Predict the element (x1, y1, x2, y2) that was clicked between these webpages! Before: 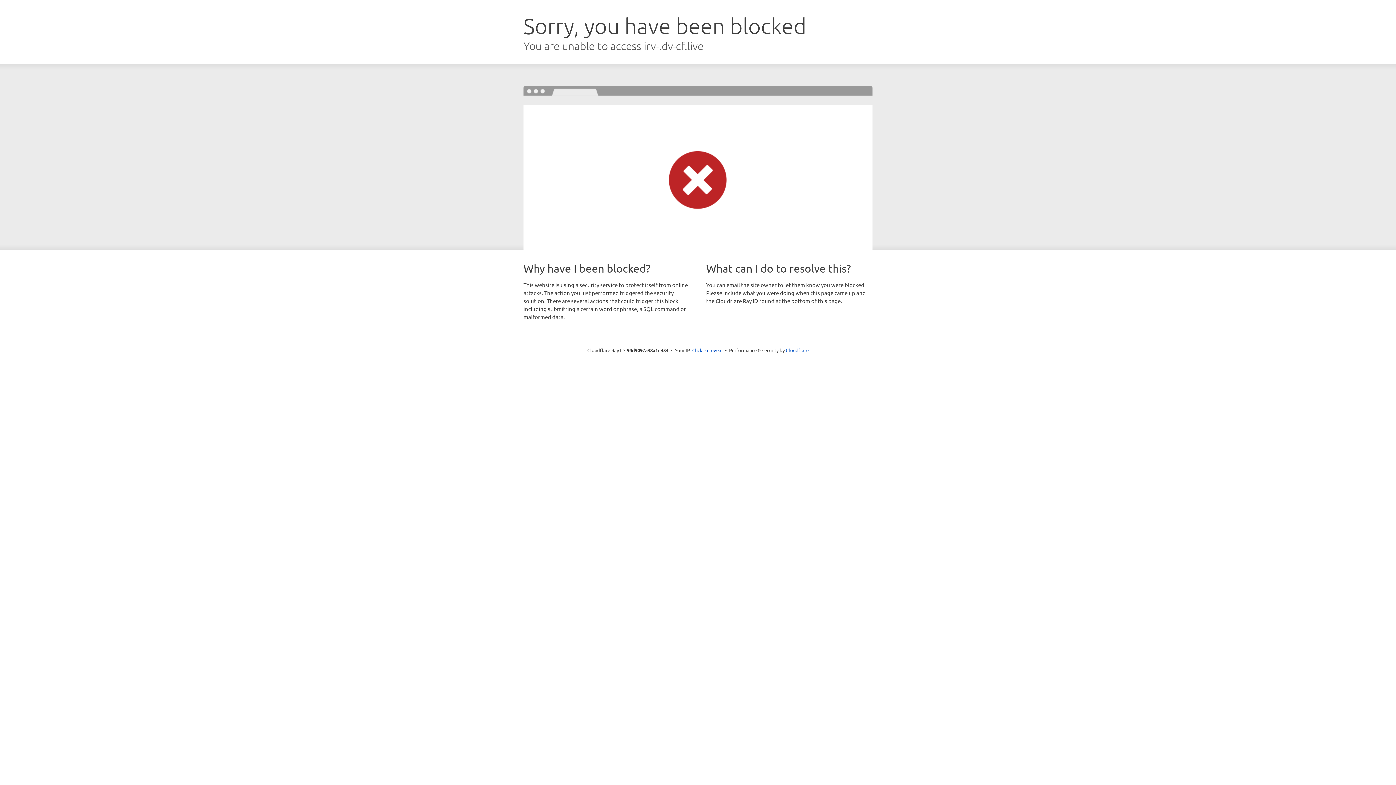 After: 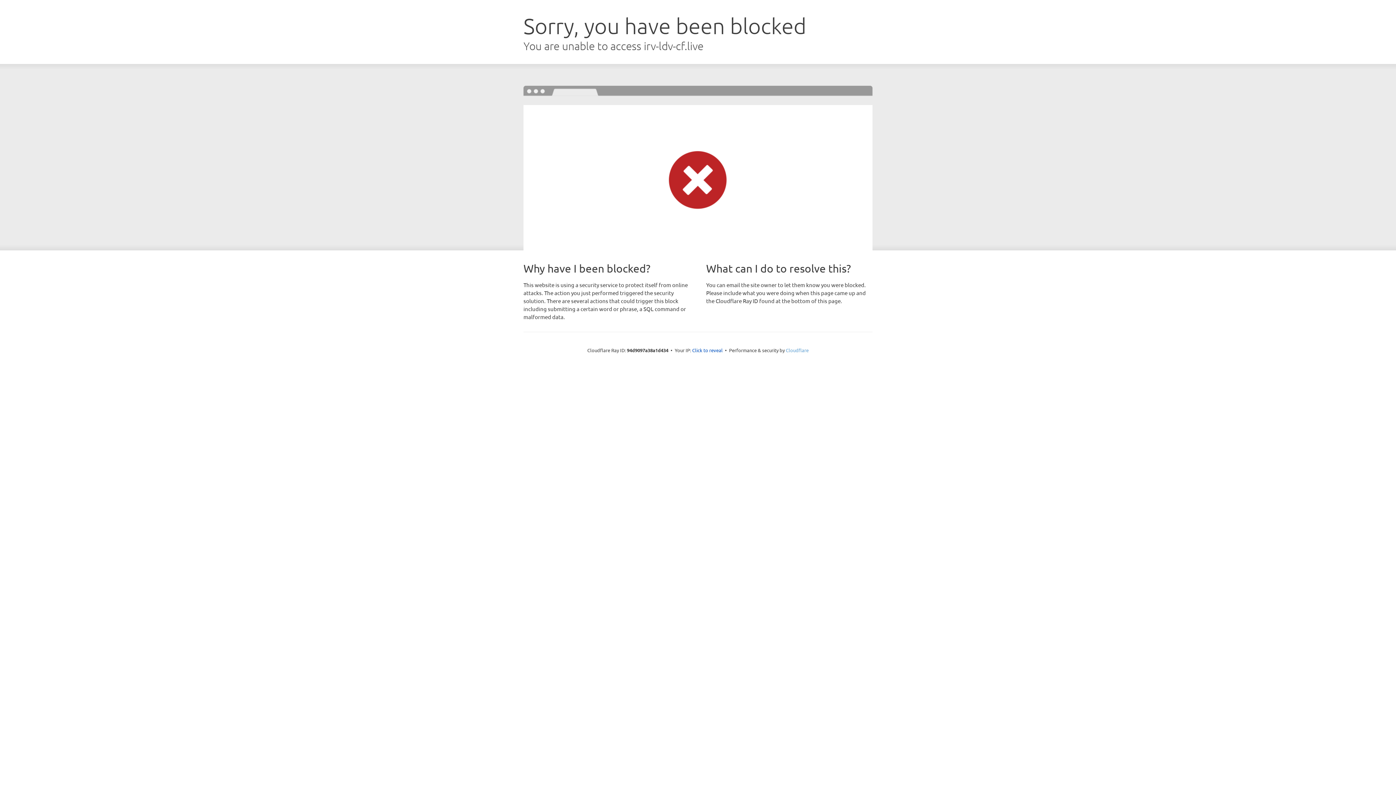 Action: label: Cloudflare bbox: (786, 347, 808, 353)